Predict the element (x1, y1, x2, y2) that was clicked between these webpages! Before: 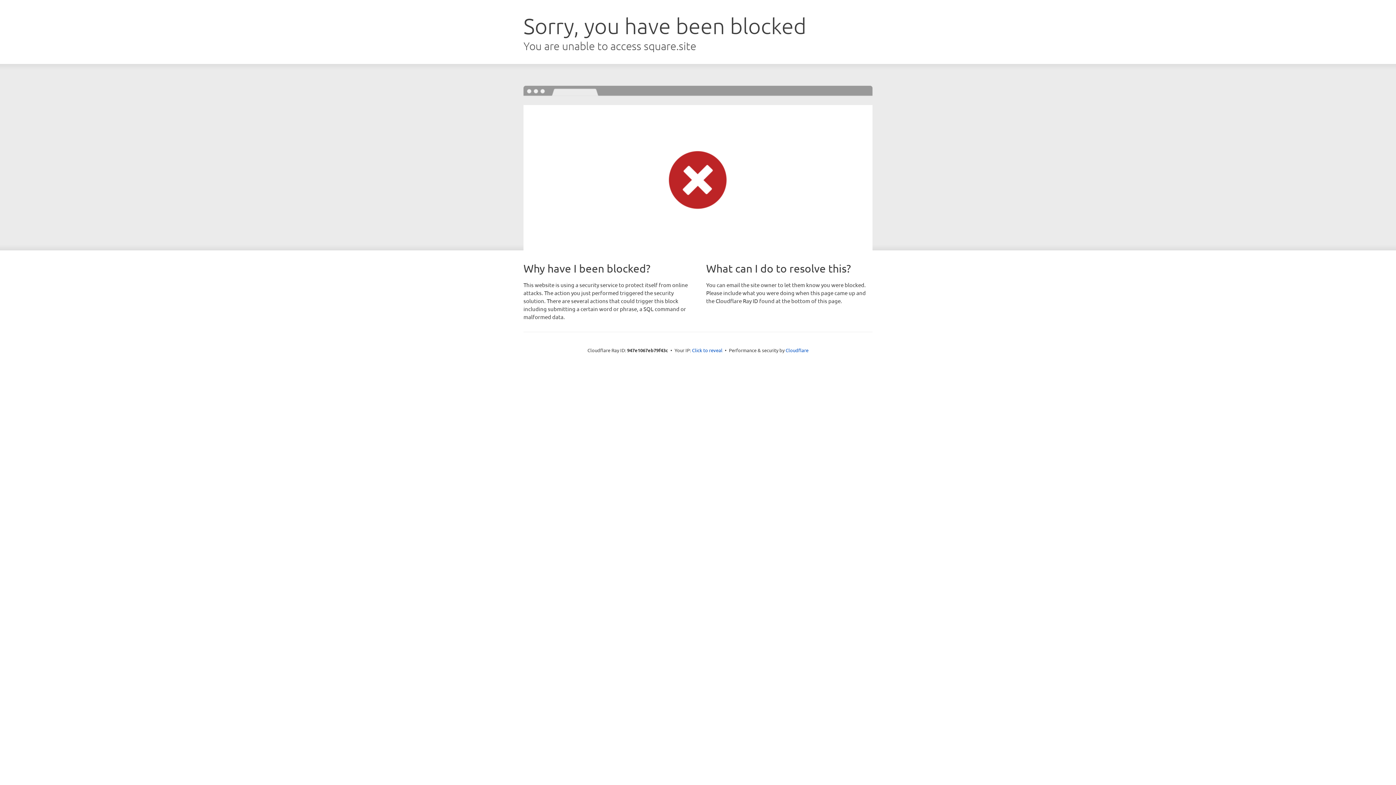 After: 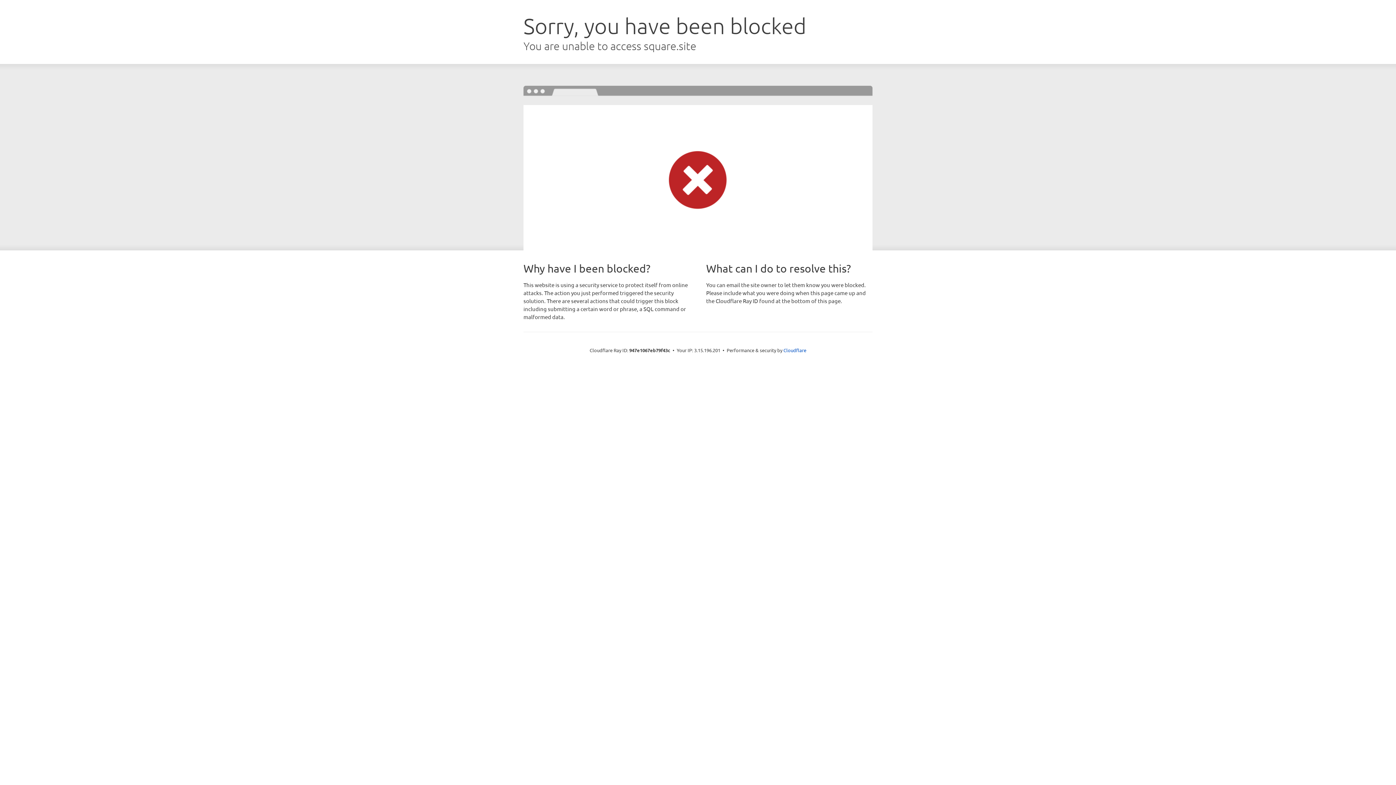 Action: bbox: (692, 346, 722, 353) label: Click to reveal